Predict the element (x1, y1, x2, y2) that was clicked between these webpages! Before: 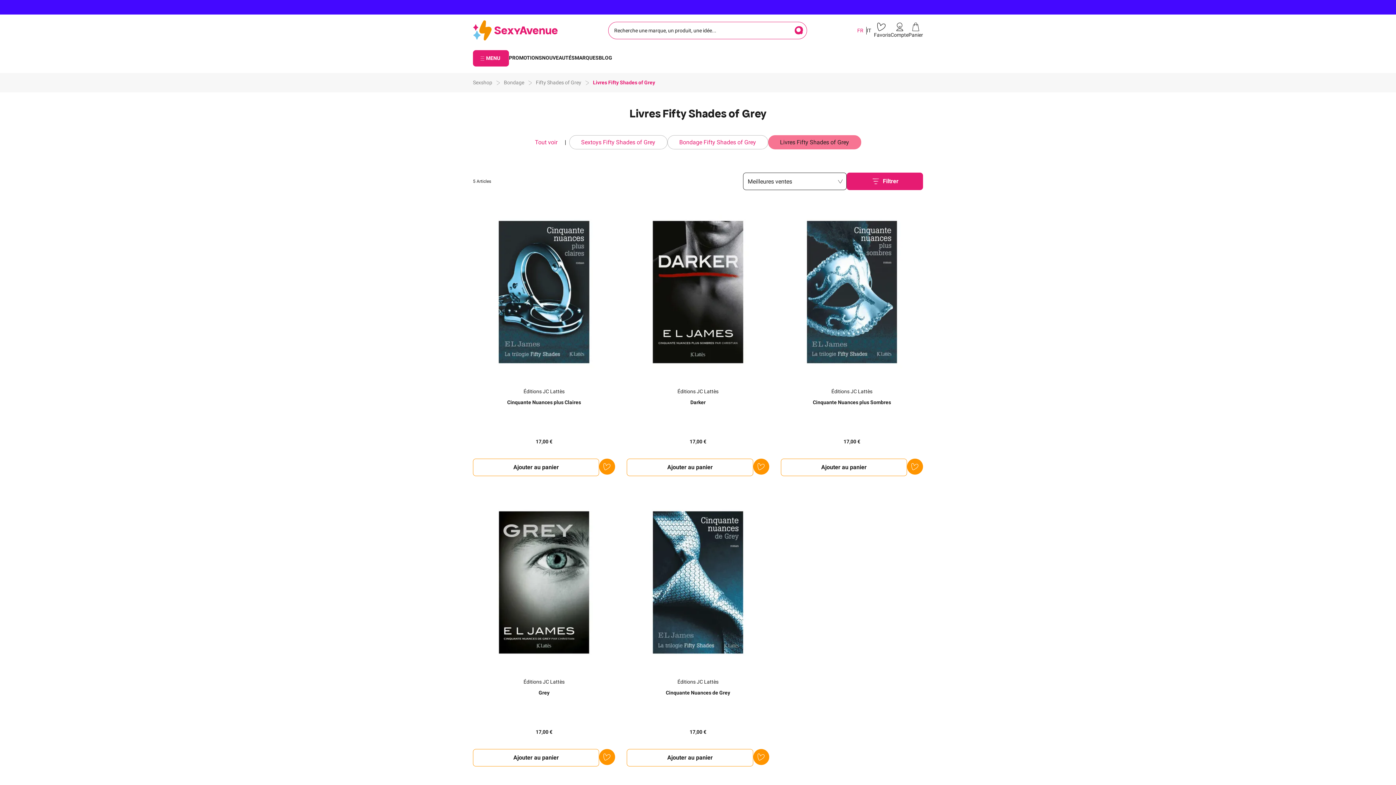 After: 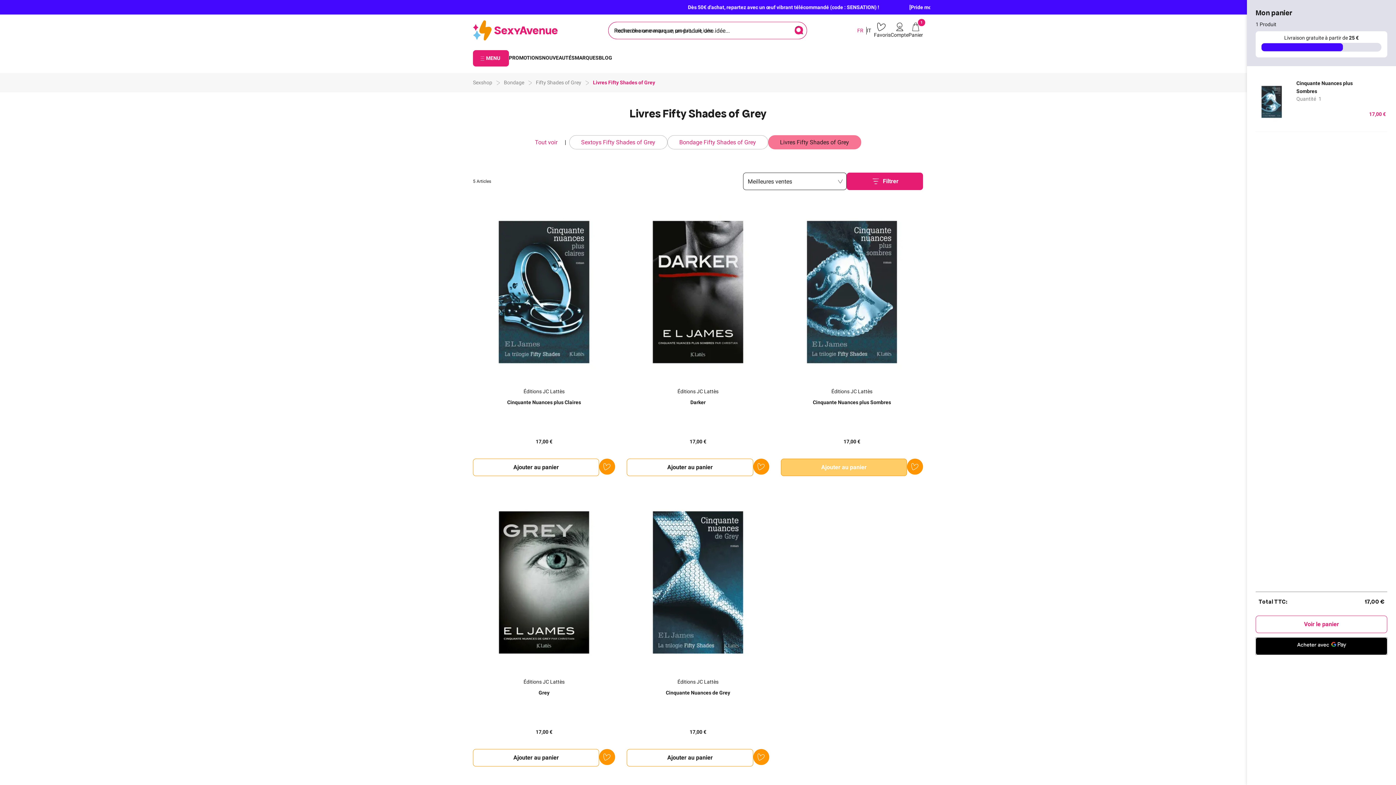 Action: label: Ajouter au panier Cinquante Nuances plus Sombres bbox: (780, 458, 907, 476)